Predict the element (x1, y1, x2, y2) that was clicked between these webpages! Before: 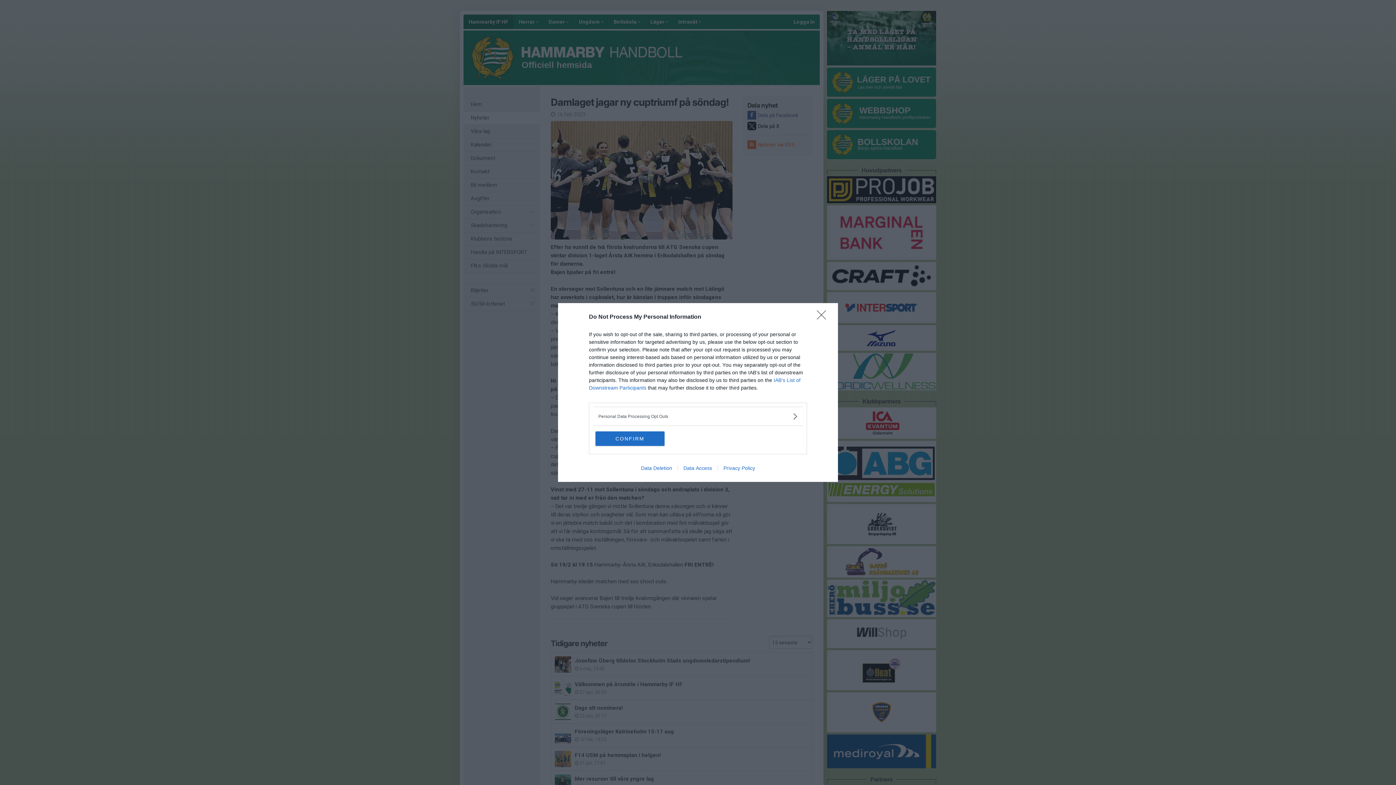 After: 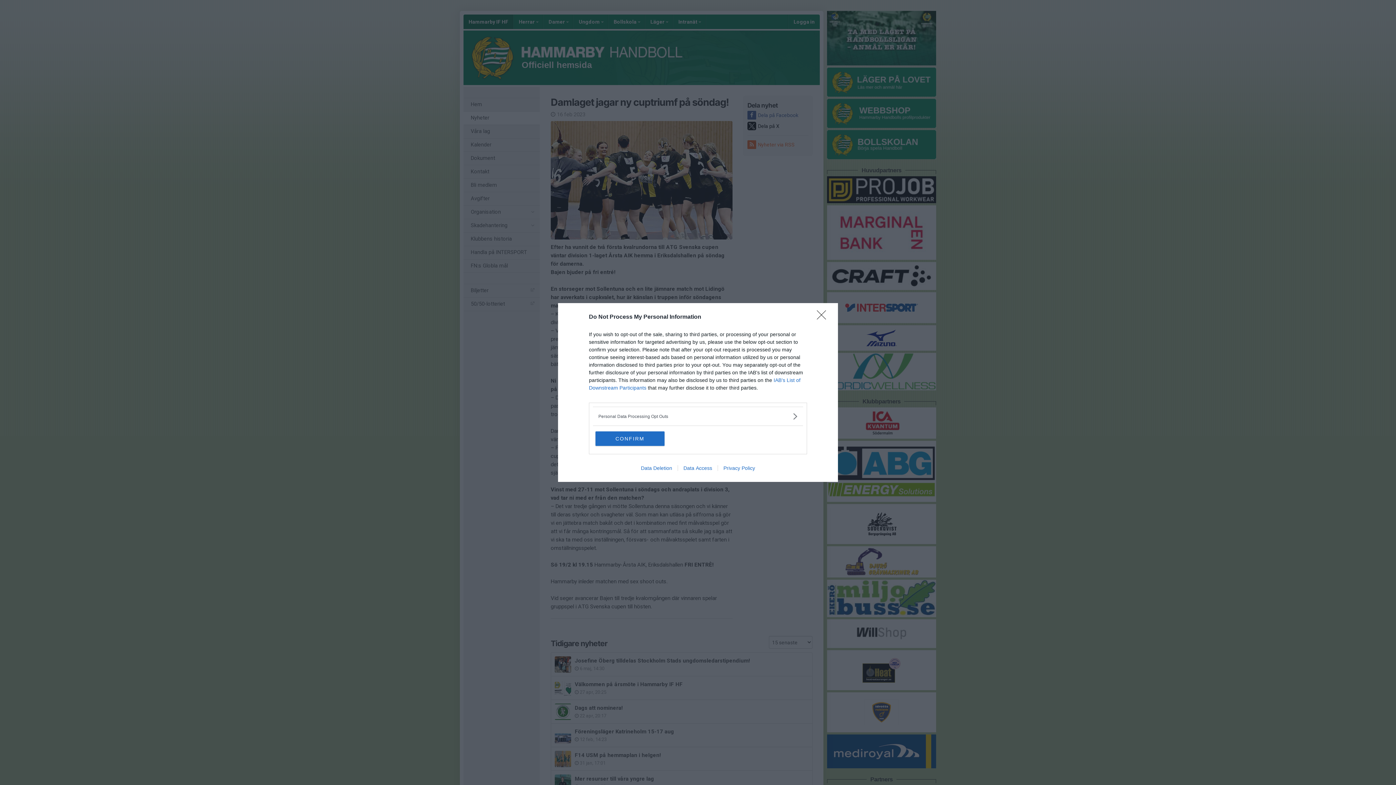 Action: label: Data Deletion bbox: (635, 465, 677, 471)